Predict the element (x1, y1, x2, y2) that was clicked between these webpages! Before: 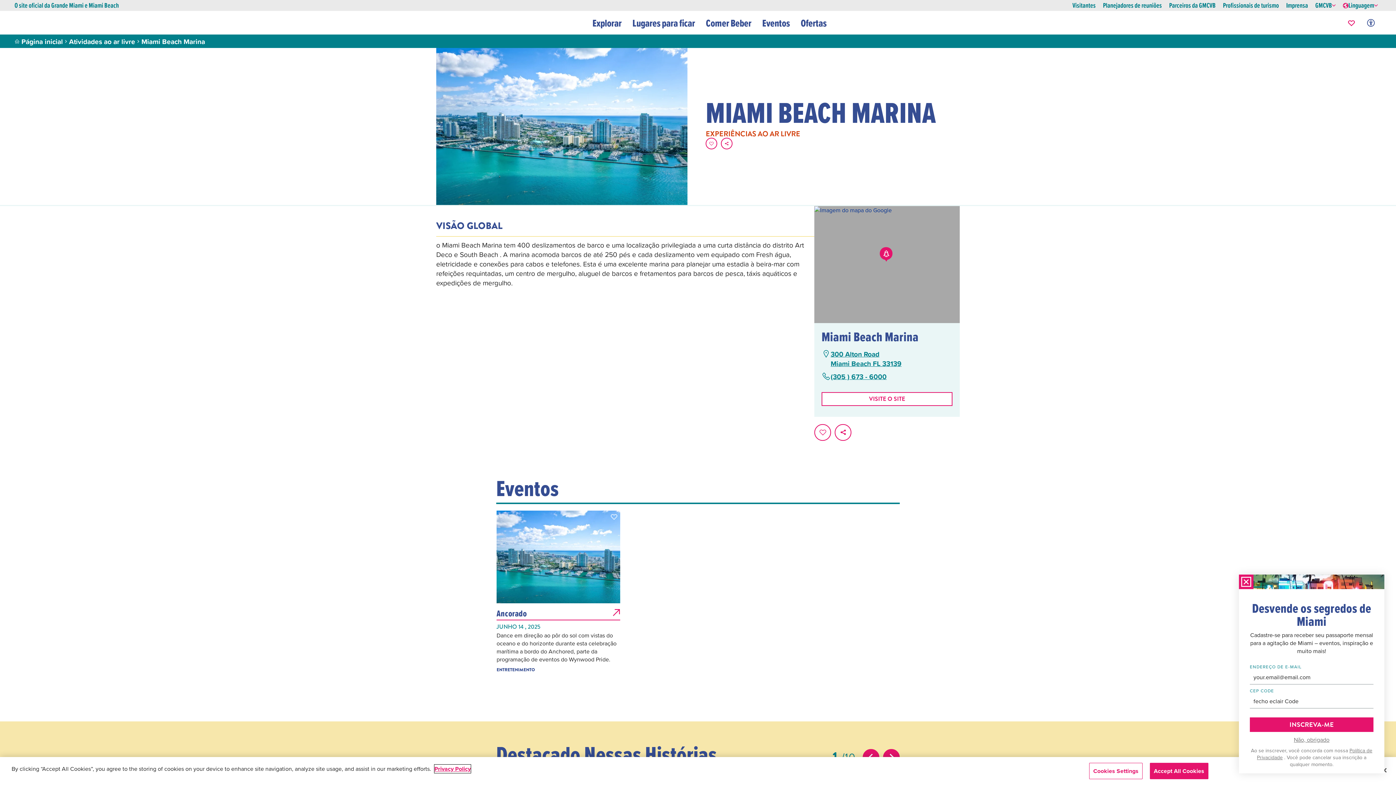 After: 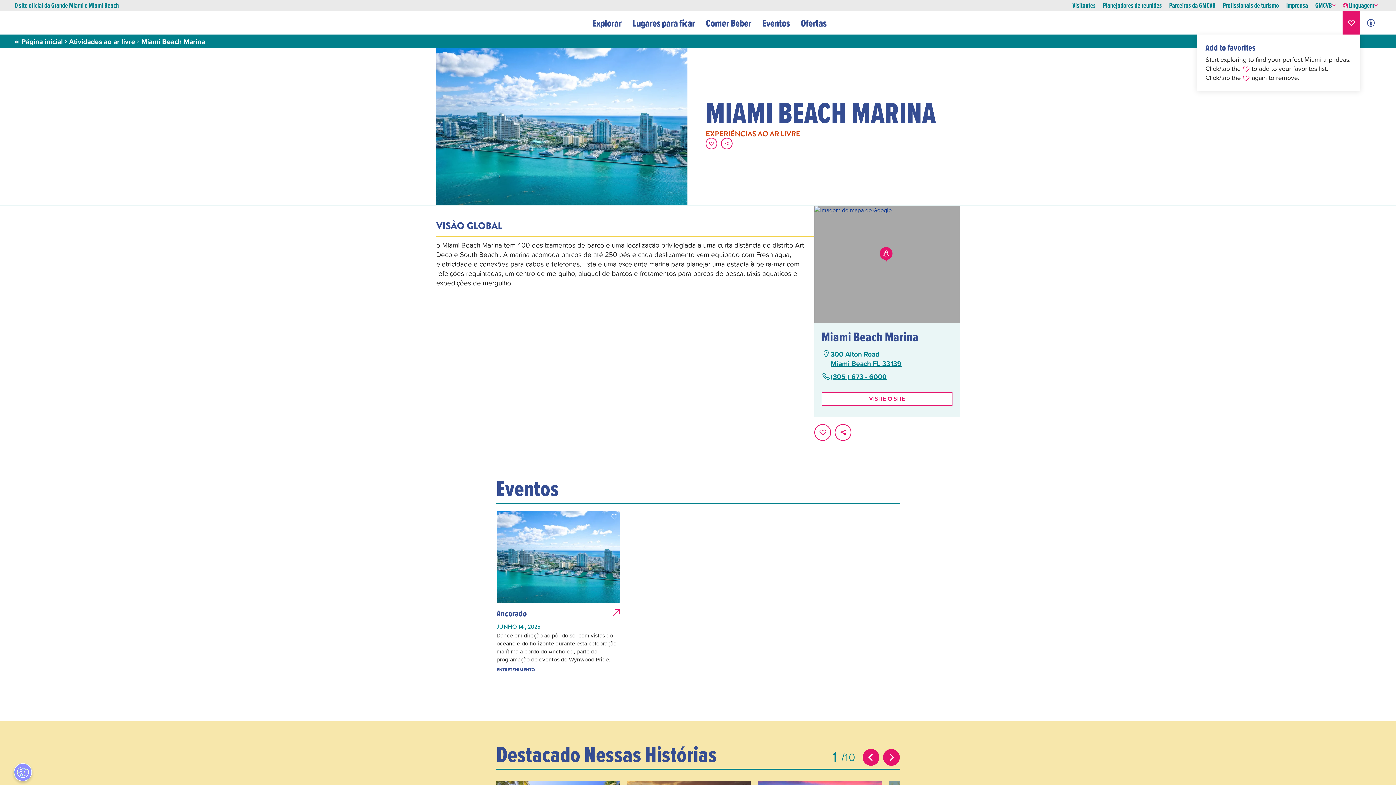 Action: label: Your saved favorites appear here, click to reveal. bbox: (1343, 10, 1360, 34)